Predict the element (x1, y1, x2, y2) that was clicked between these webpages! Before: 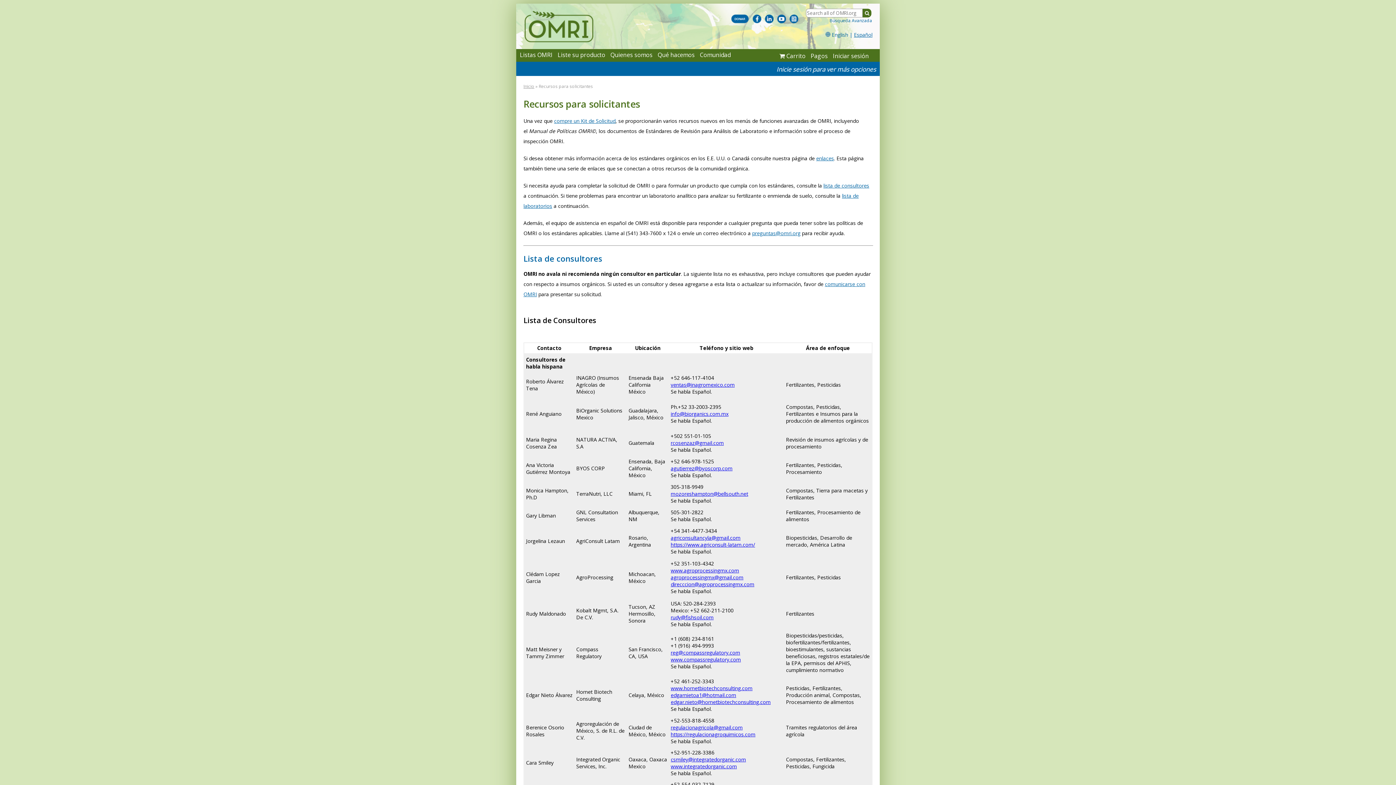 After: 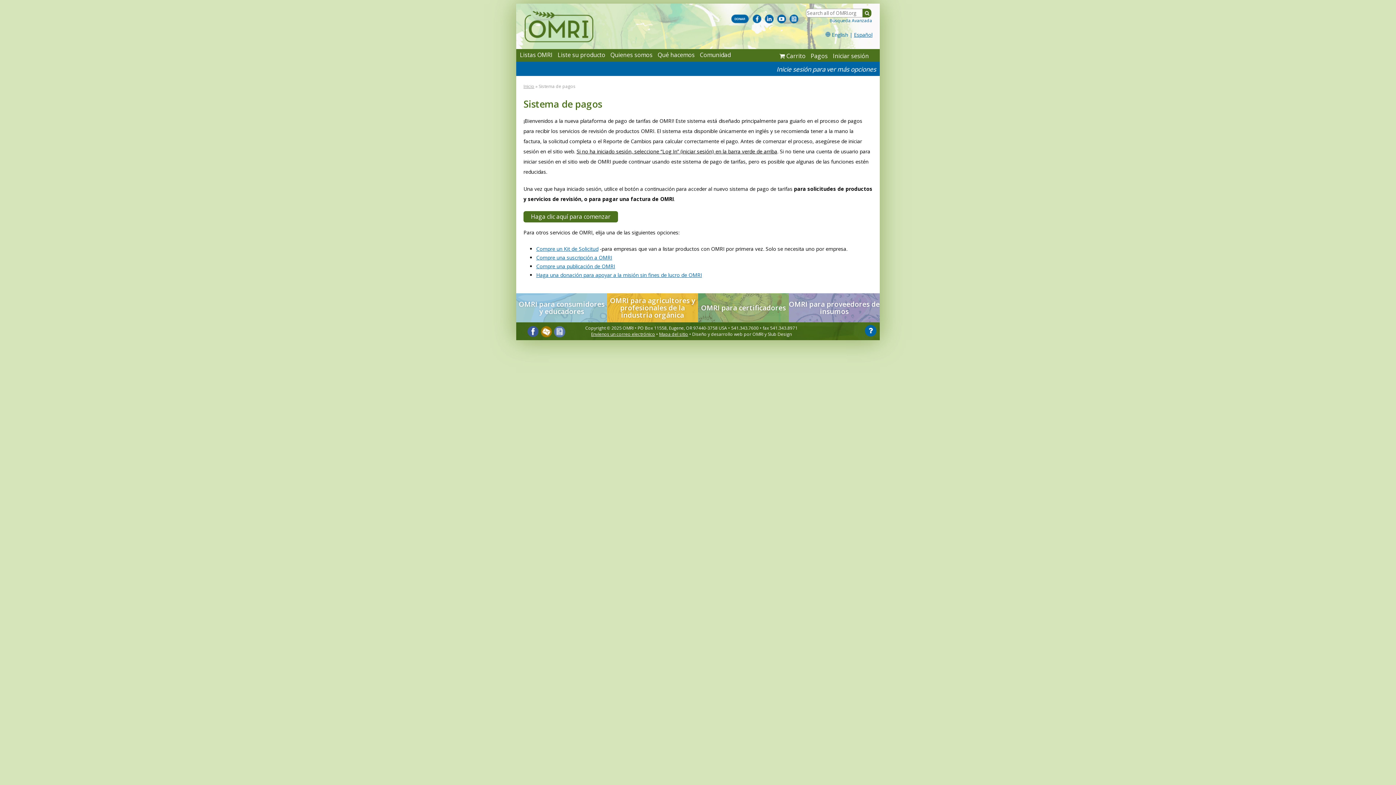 Action: label: Pagos bbox: (810, 52, 828, 60)